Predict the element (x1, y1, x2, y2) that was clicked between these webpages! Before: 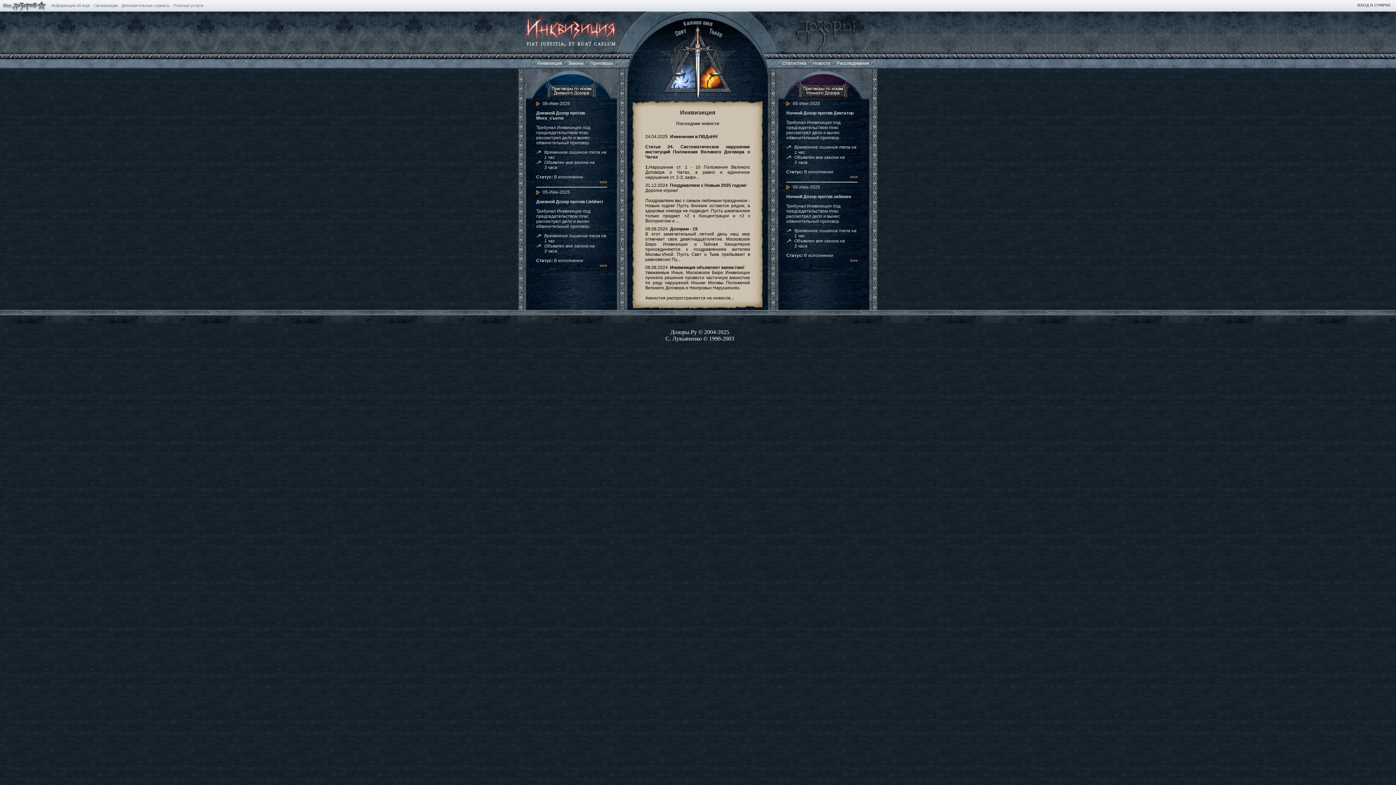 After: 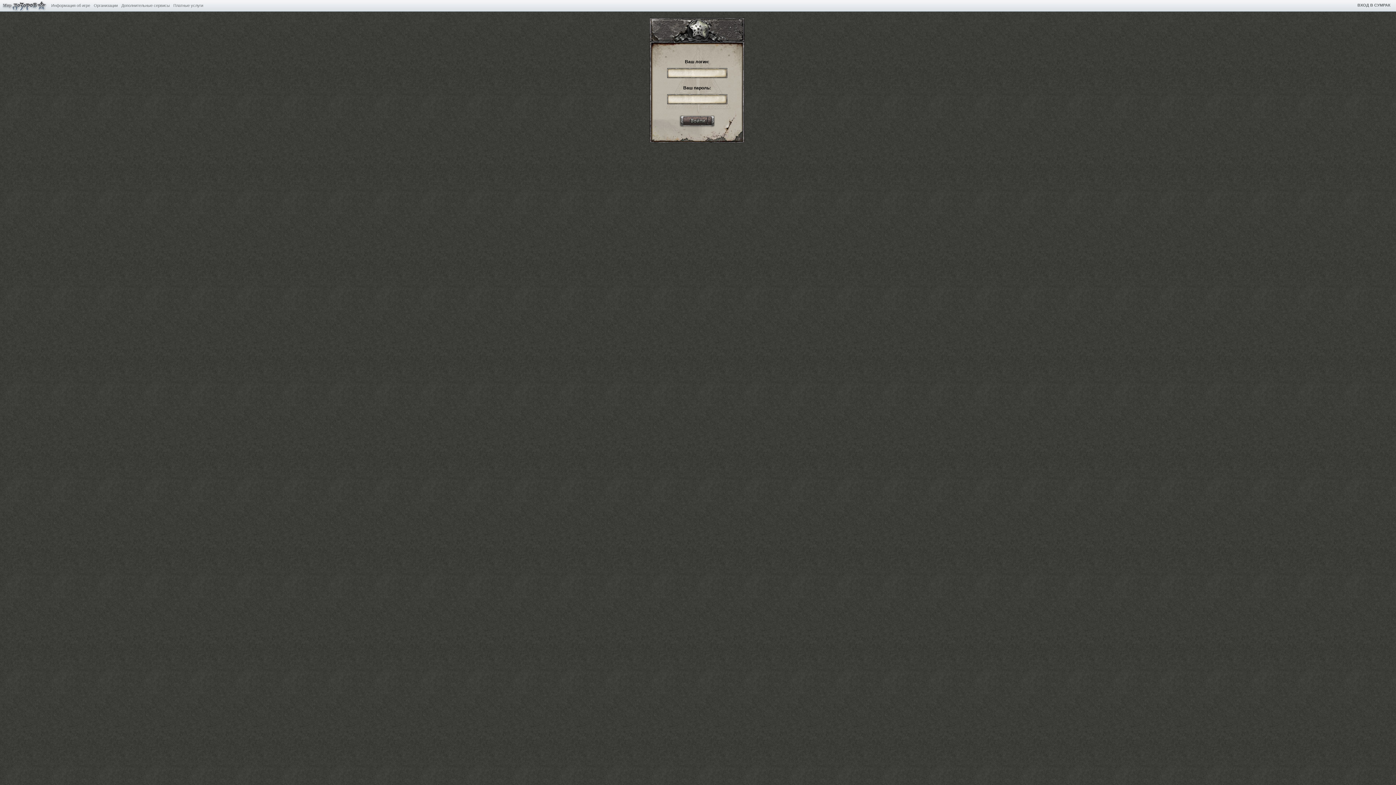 Action: bbox: (837, 60, 869, 65) label: Расследования